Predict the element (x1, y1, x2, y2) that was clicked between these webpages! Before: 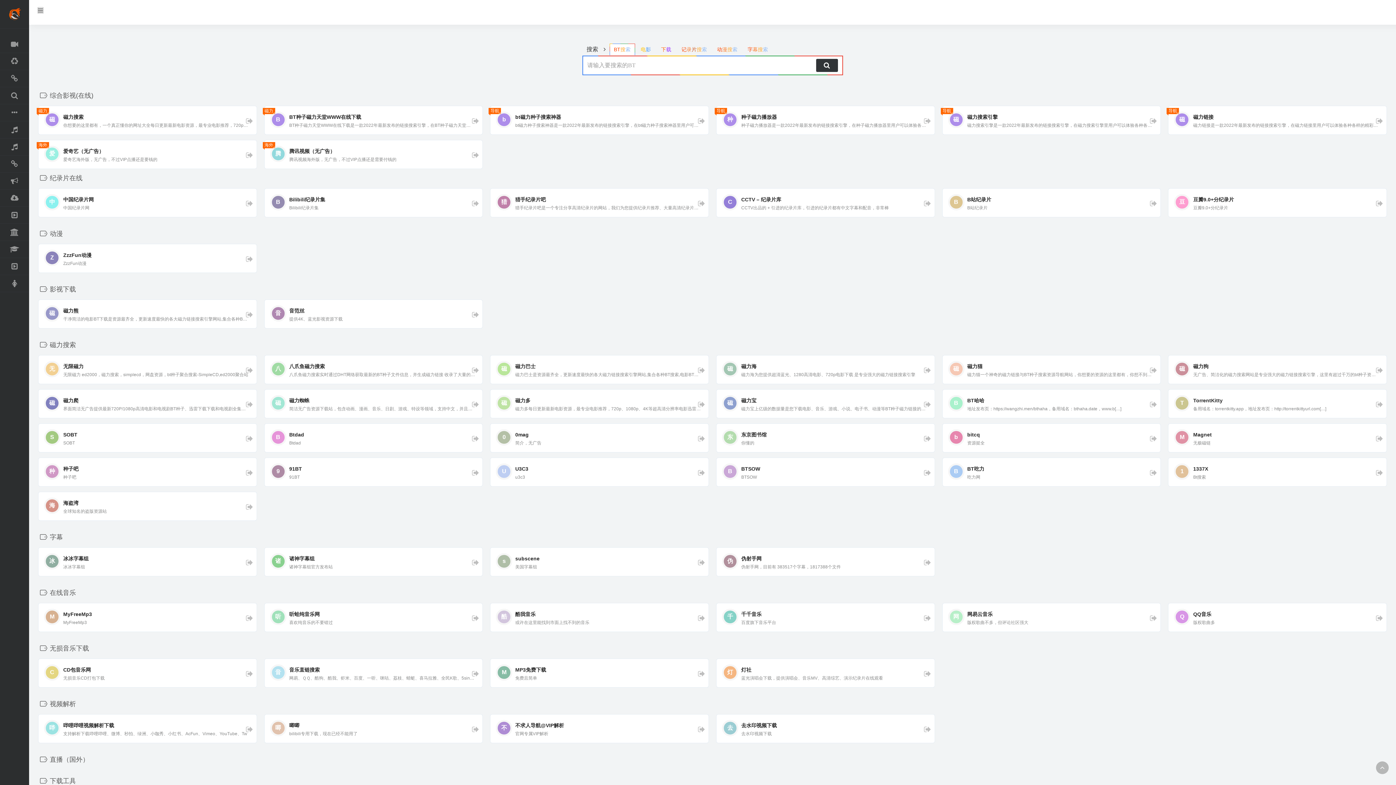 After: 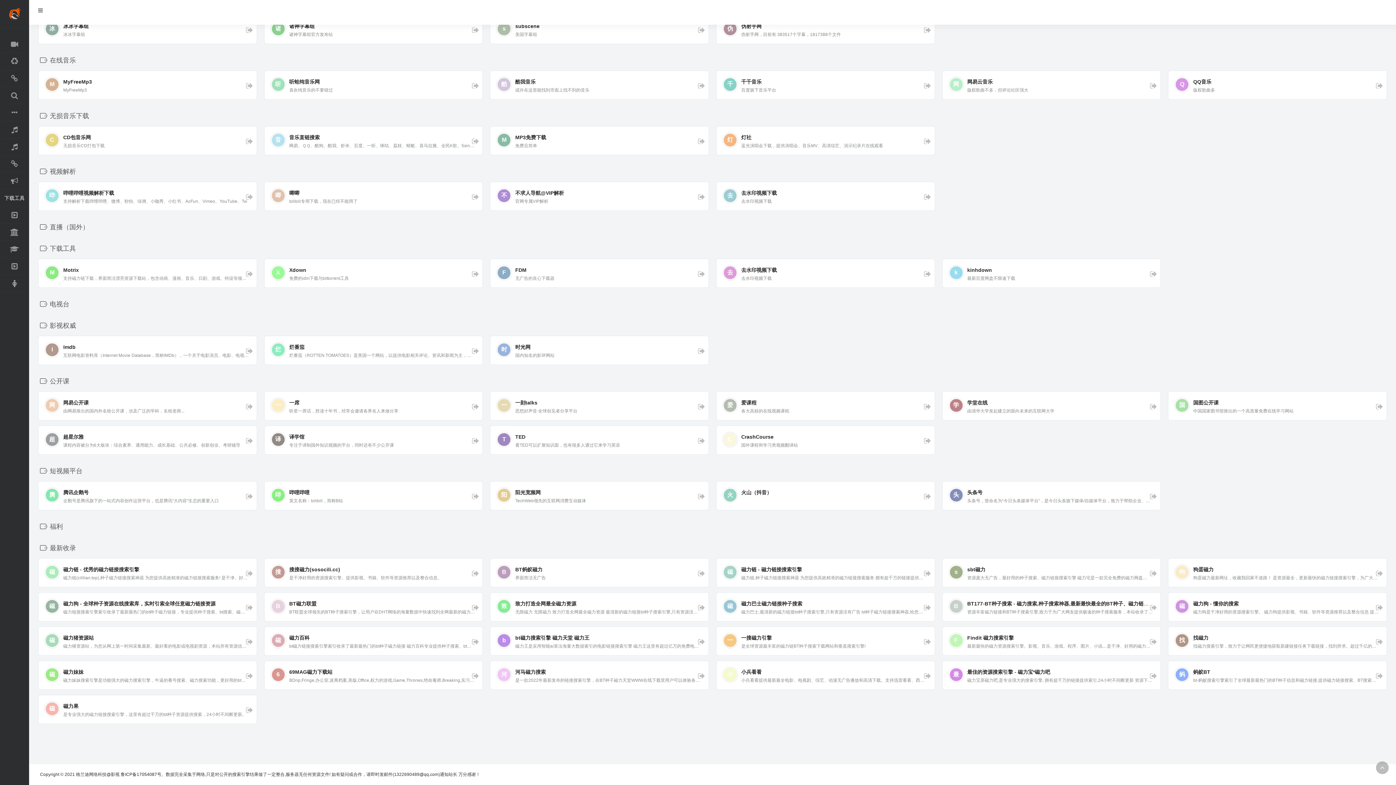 Action: label: 下载工具 bbox: (0, 189, 29, 206)